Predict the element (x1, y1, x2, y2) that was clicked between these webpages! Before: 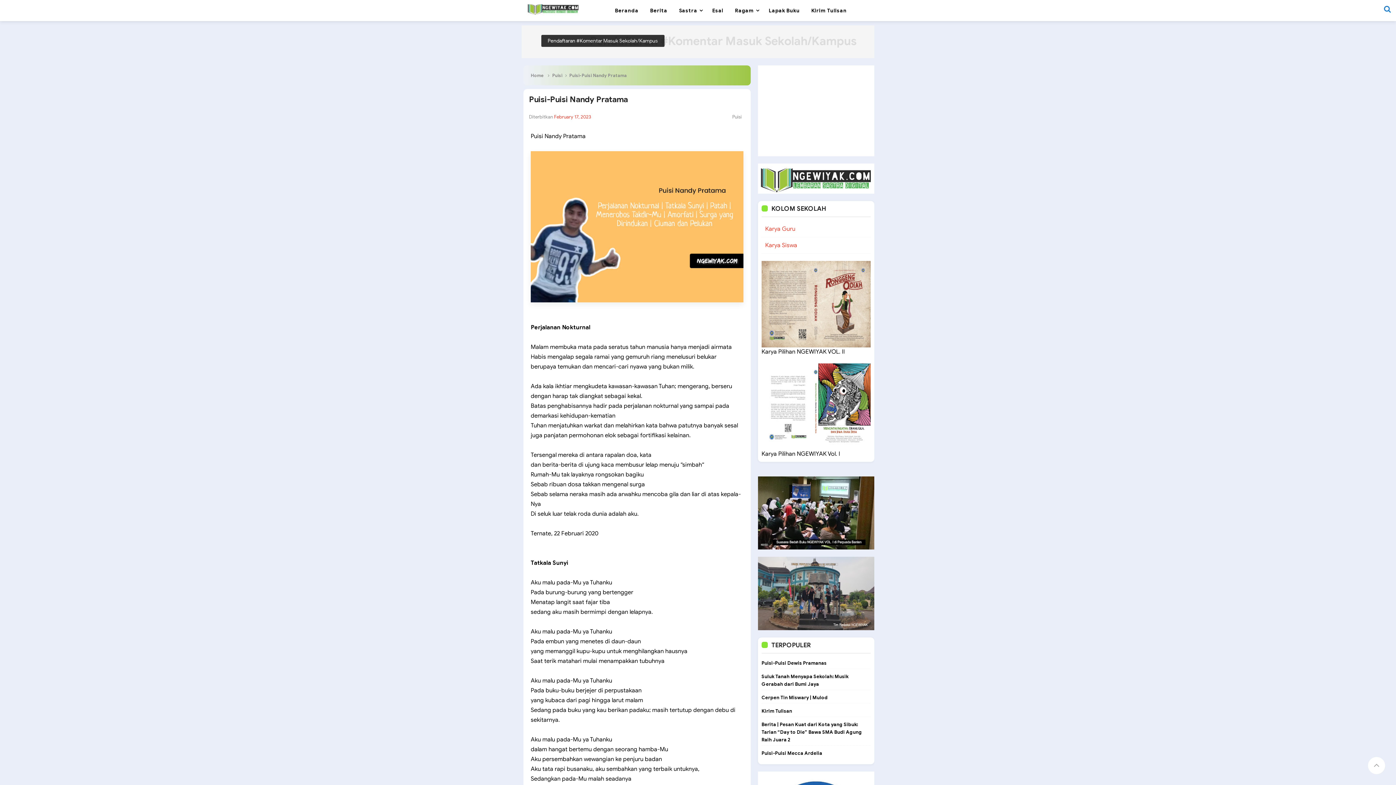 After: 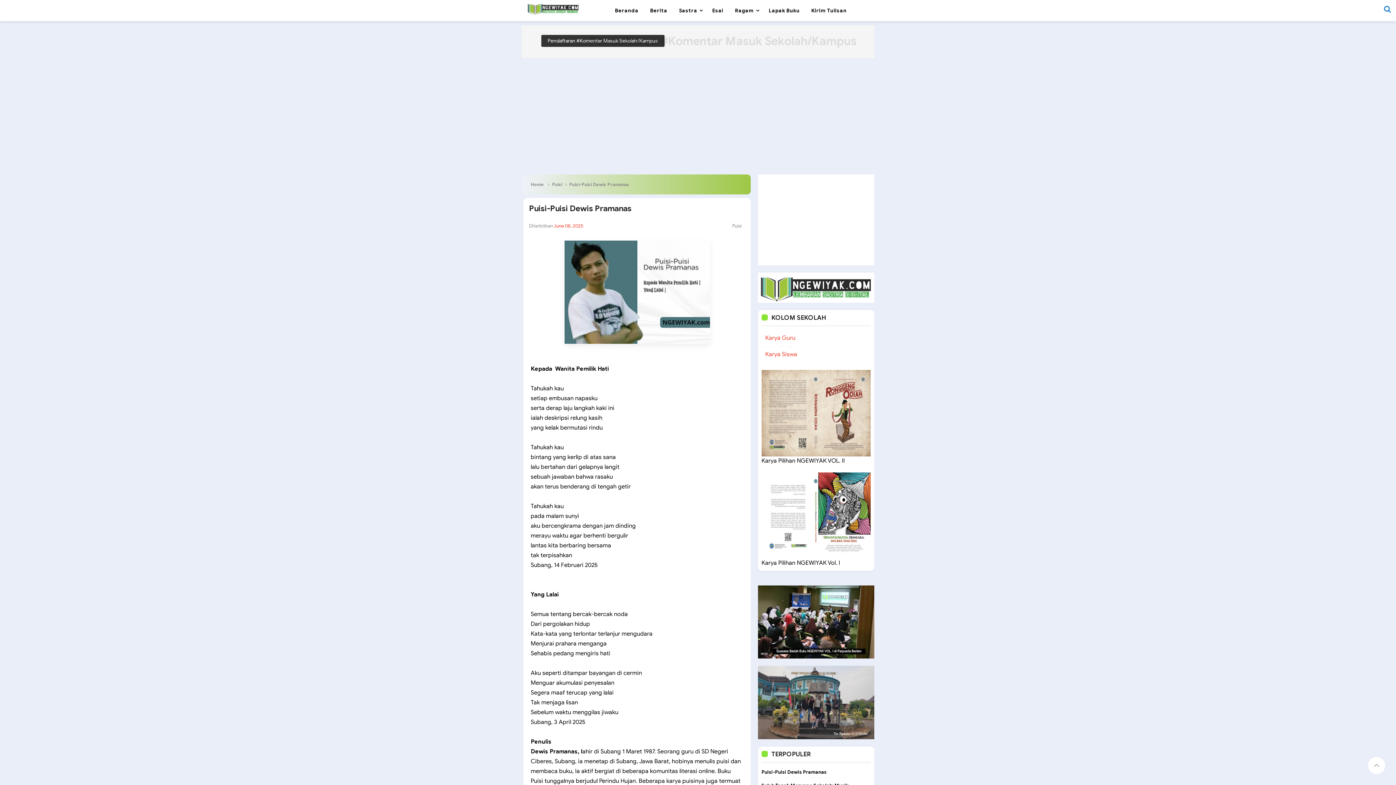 Action: label: Puisi-Puisi Dewis Pramanas bbox: (761, 660, 826, 666)